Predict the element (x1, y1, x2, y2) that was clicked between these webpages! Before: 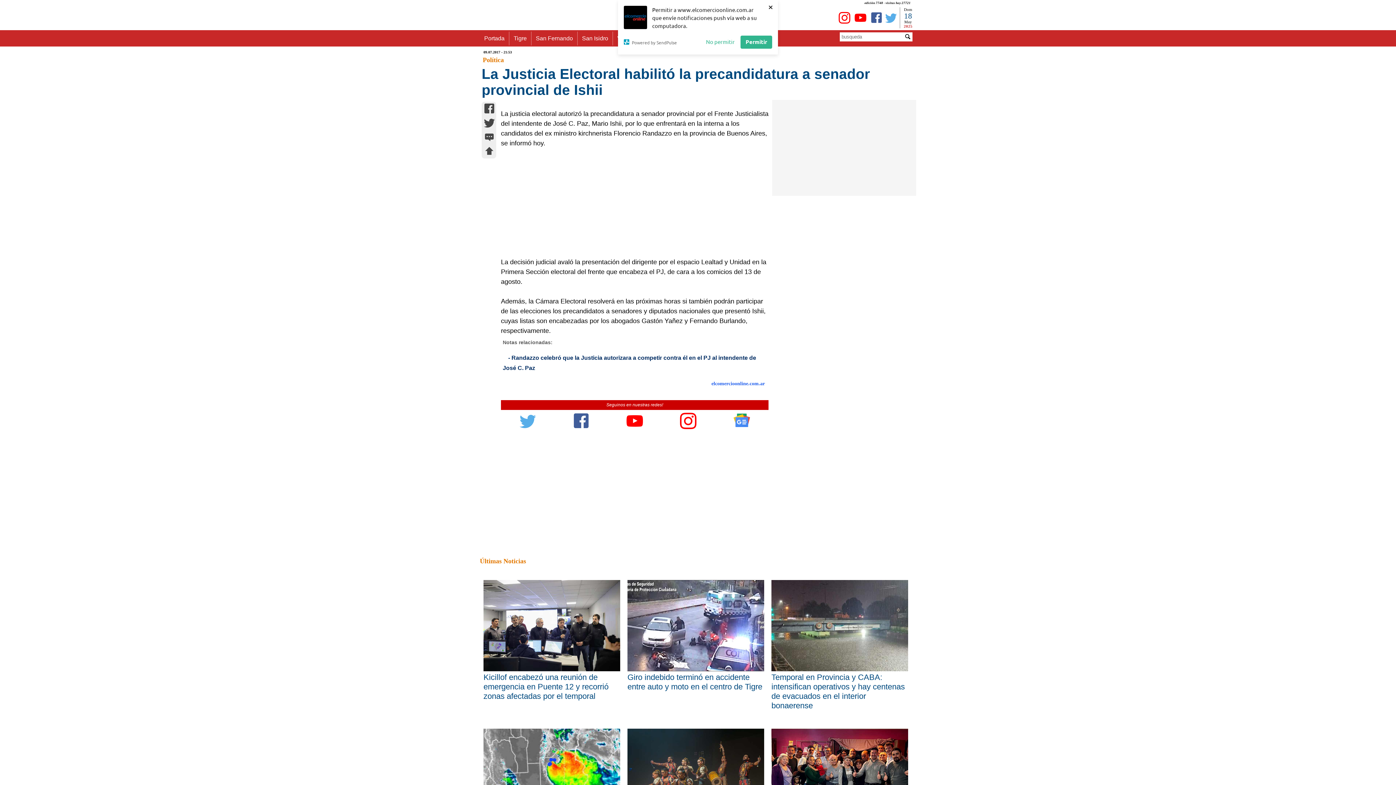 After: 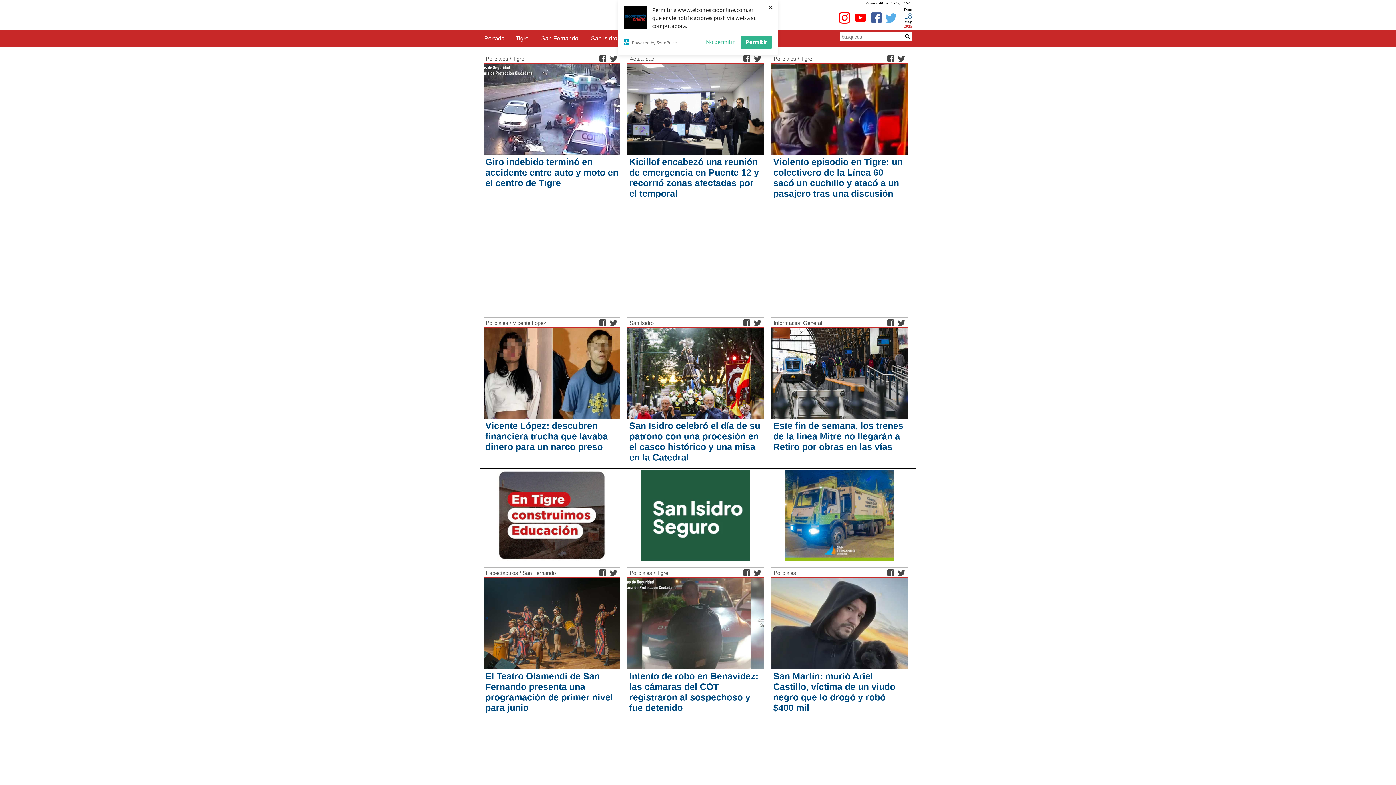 Action: bbox: (480, 557, 526, 565) label: Últimas Noticias